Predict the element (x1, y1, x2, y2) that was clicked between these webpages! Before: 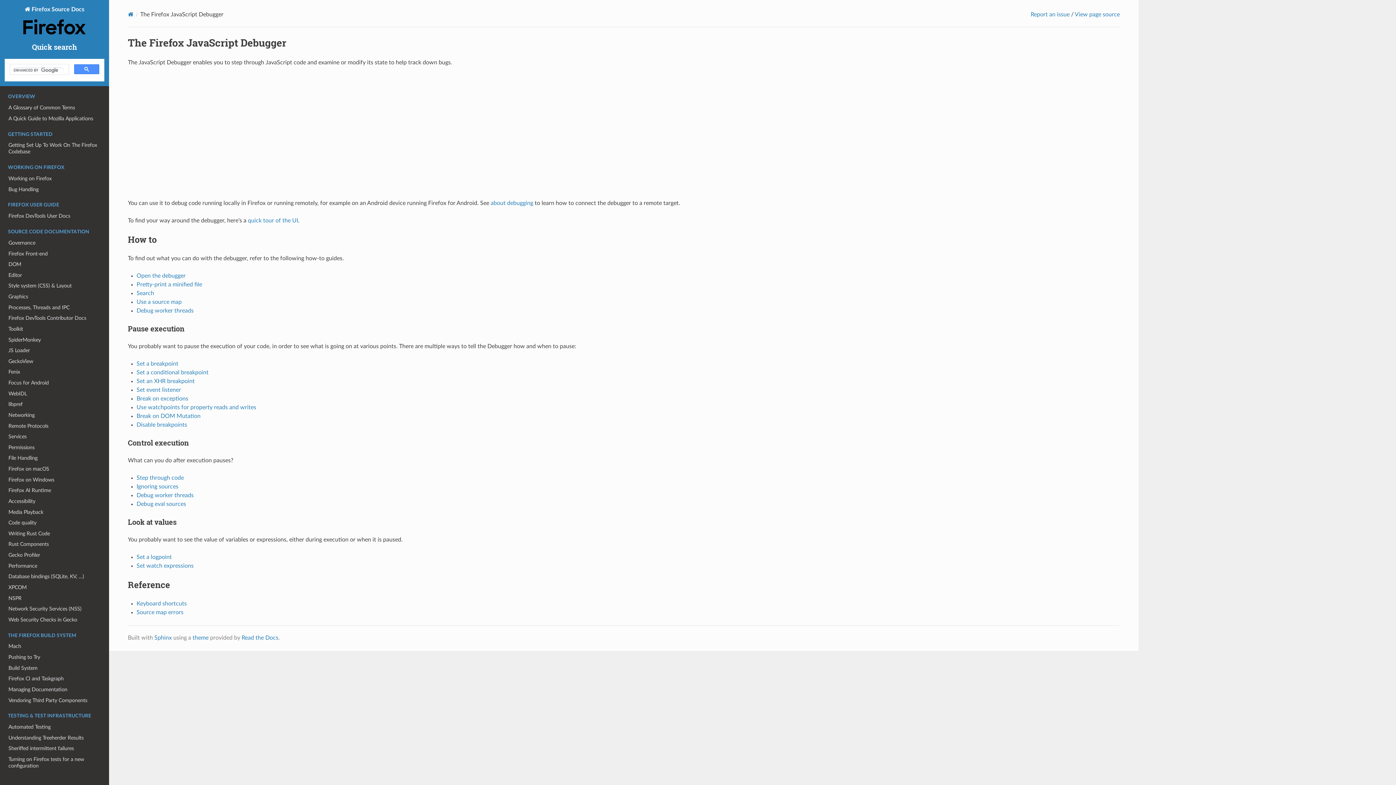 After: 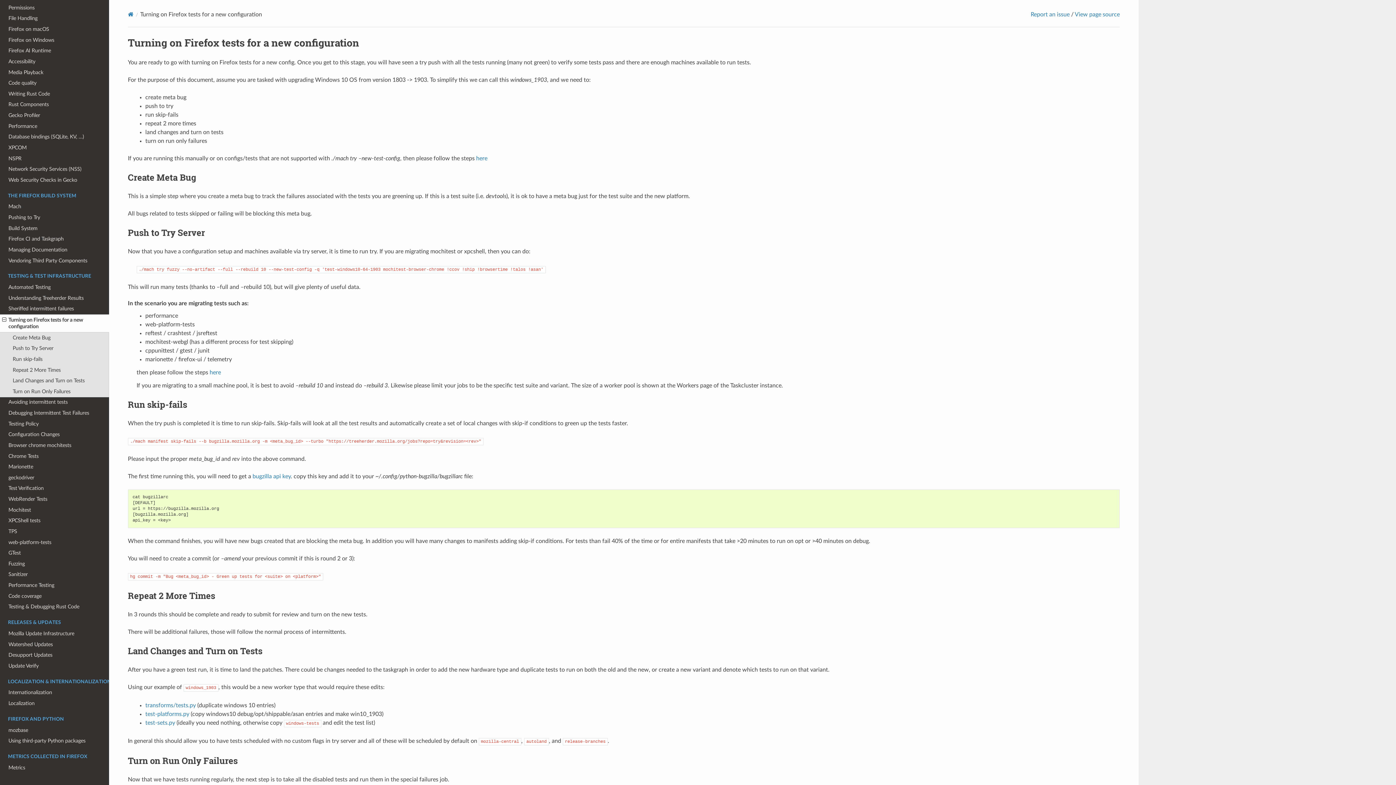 Action: label: Turning on Firefox tests for a new configuration bbox: (0, 754, 109, 771)